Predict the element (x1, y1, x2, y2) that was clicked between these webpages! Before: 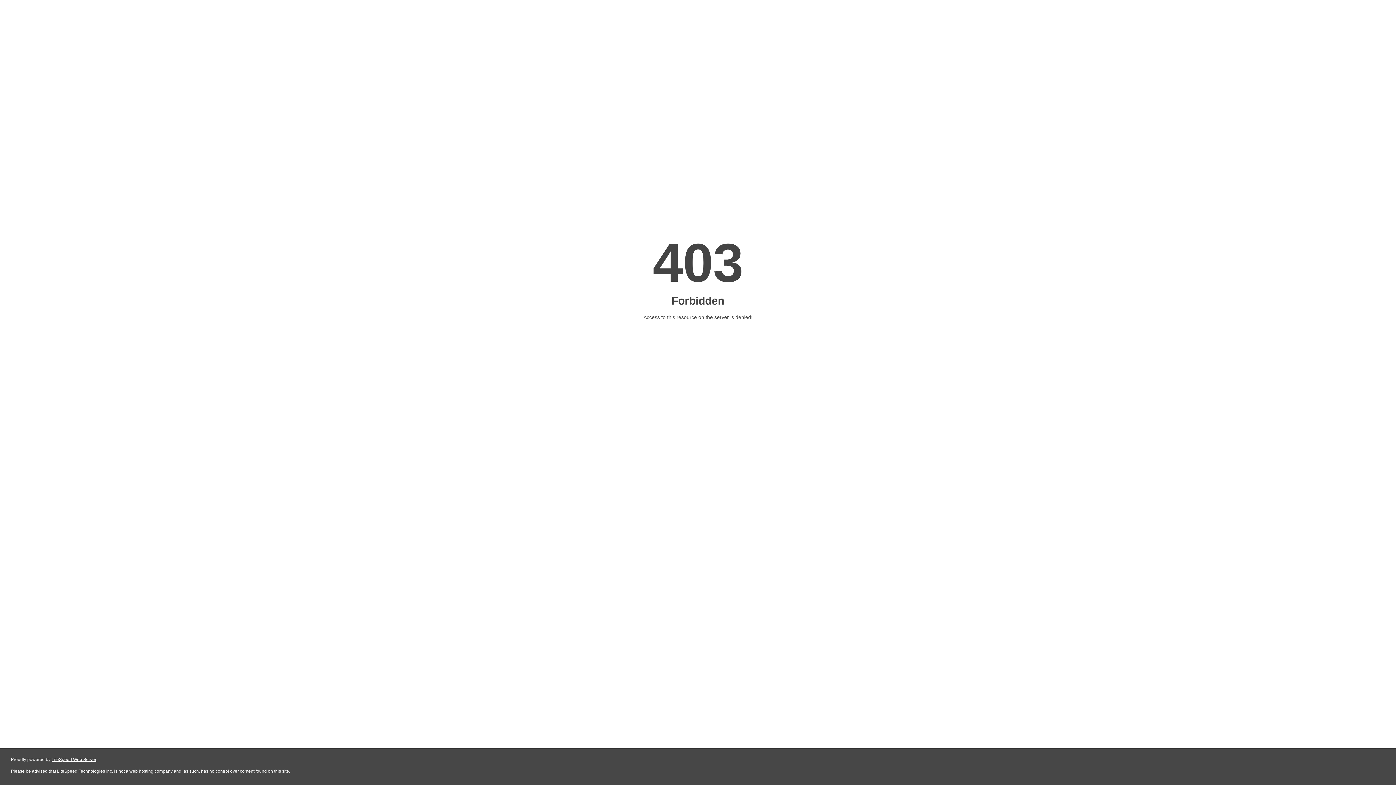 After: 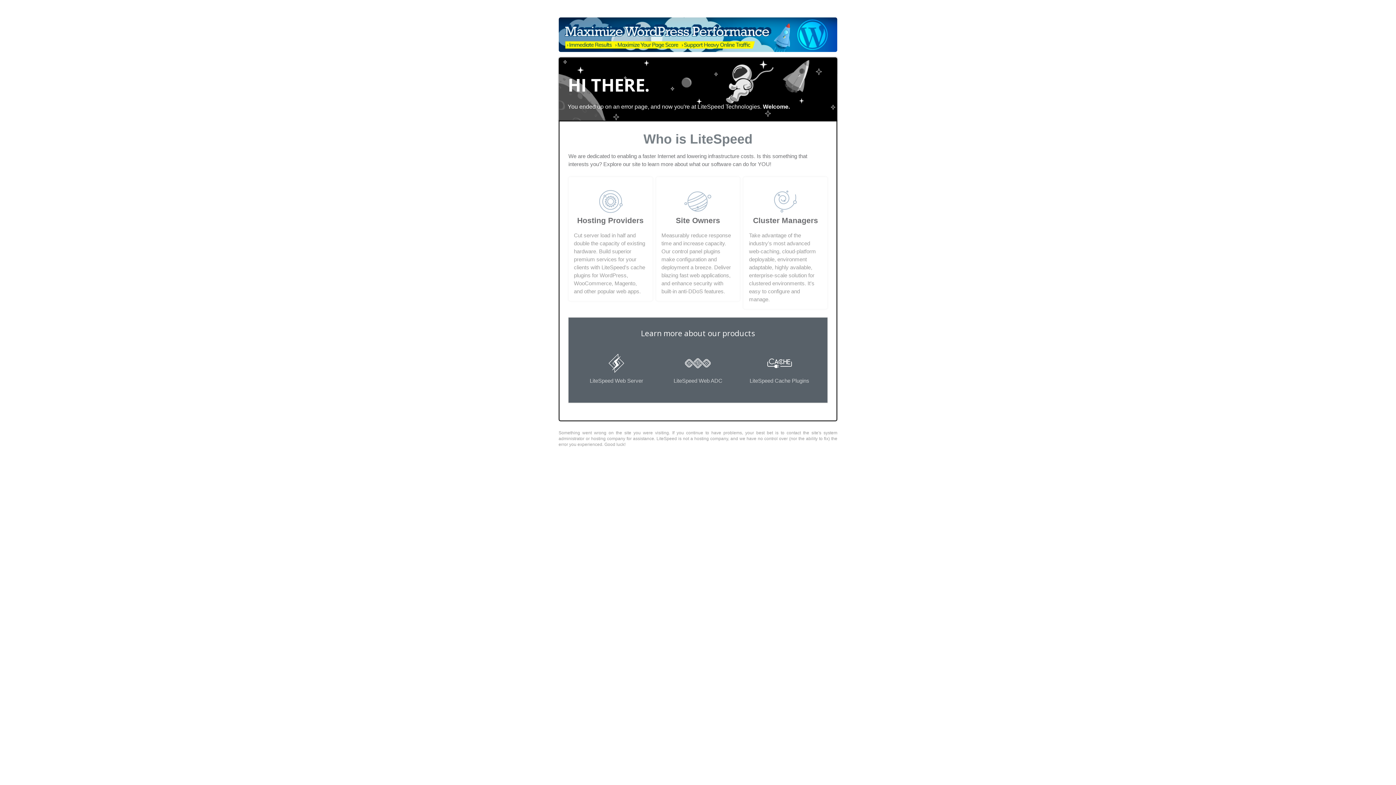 Action: bbox: (51, 757, 96, 762) label: LiteSpeed Web Server